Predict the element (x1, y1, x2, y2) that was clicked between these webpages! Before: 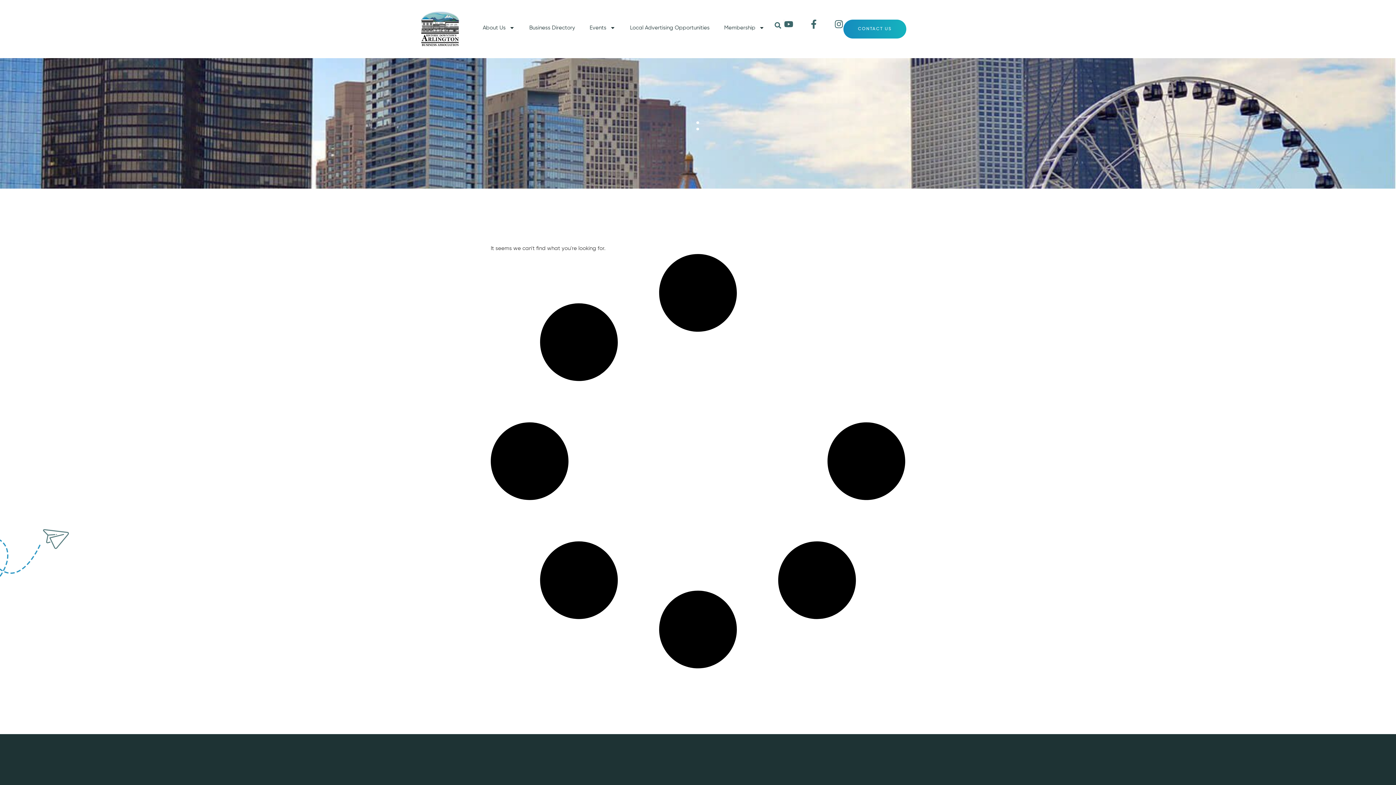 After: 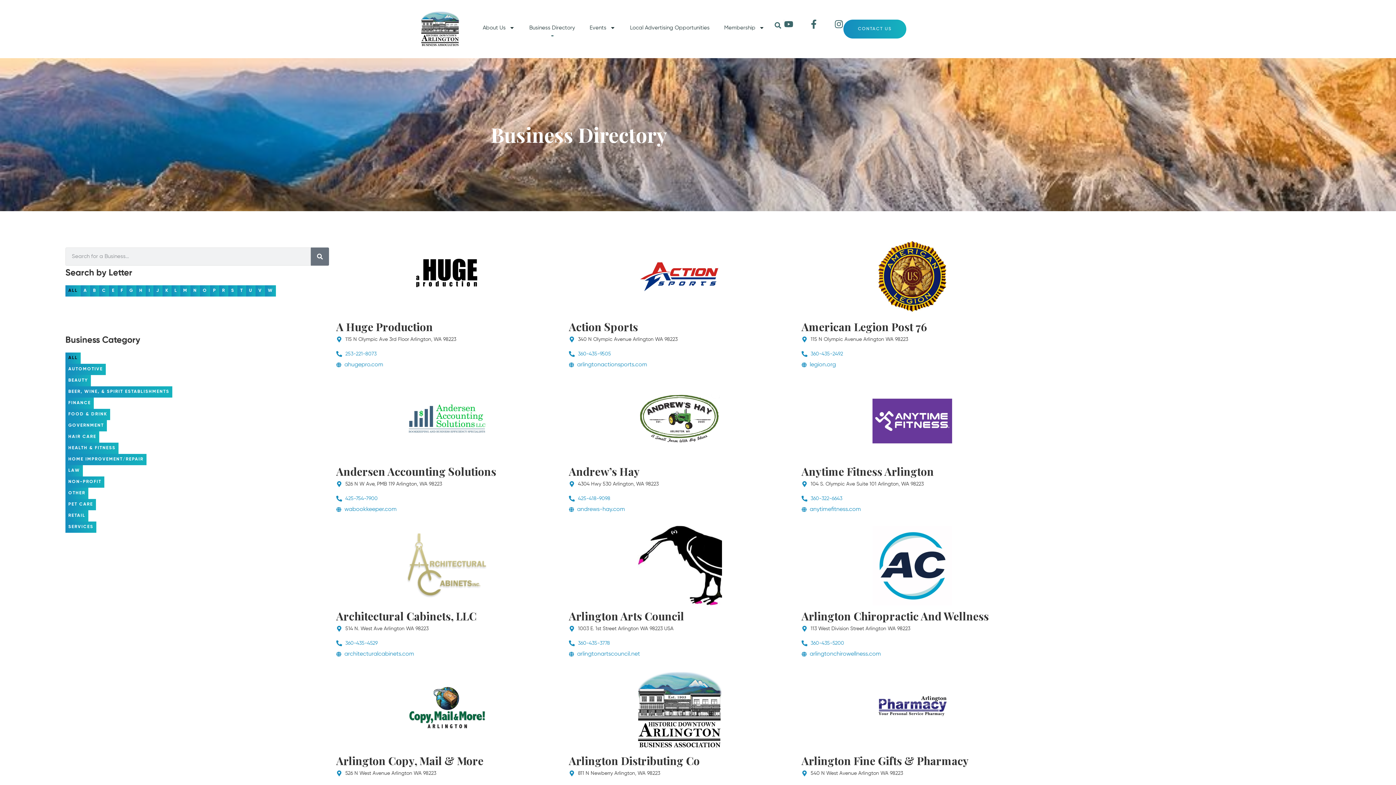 Action: label: Business Directory bbox: (522, 19, 582, 36)